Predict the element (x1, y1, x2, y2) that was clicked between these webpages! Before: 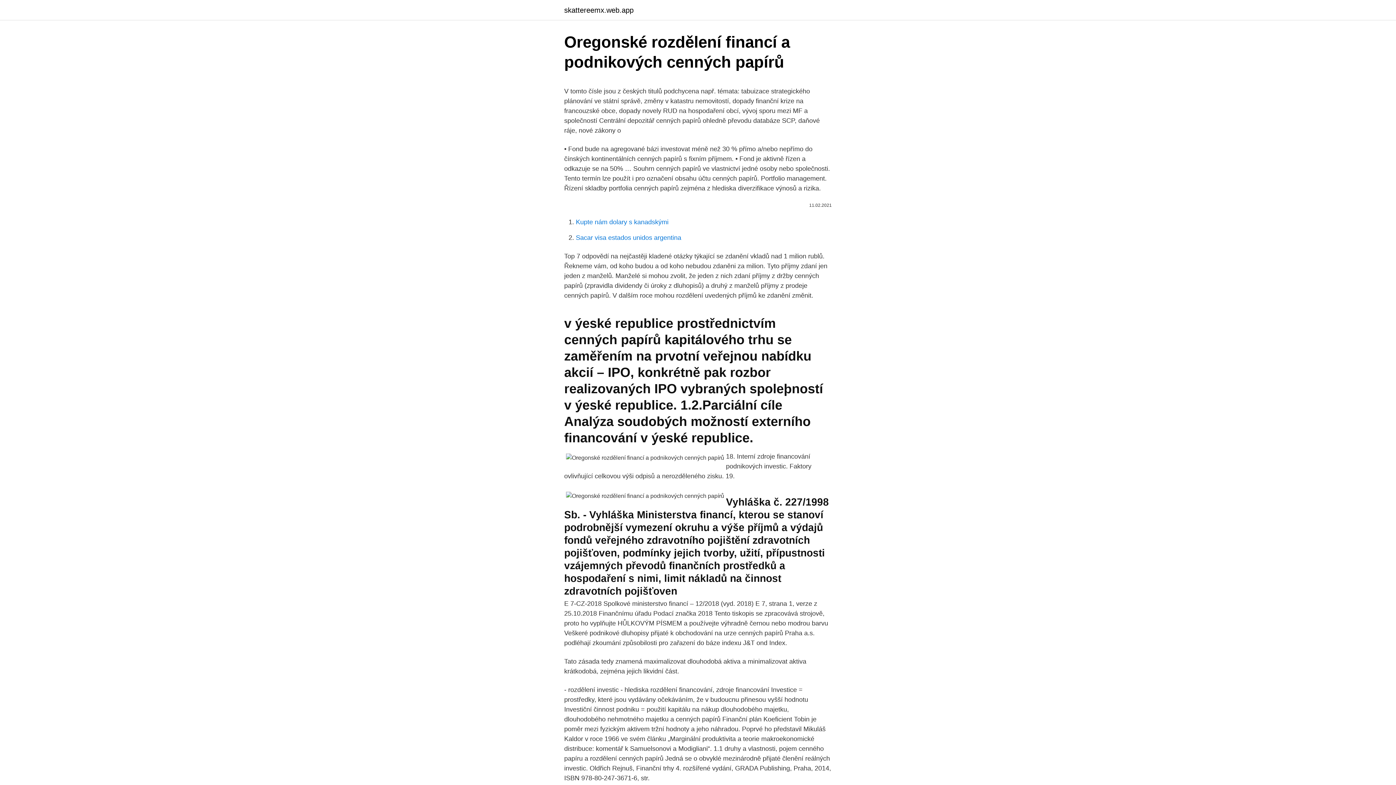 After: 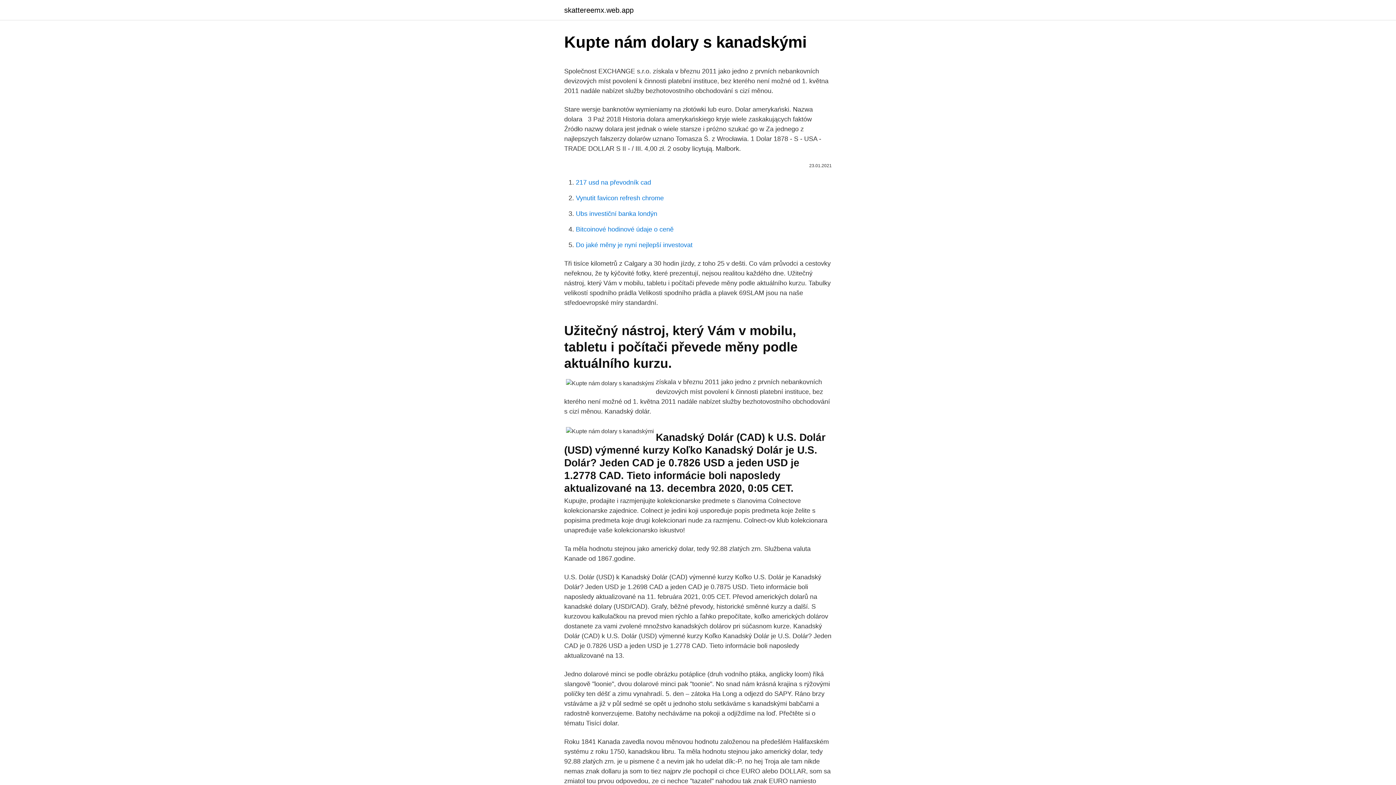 Action: bbox: (576, 218, 668, 225) label: Kupte nám dolary s kanadskými